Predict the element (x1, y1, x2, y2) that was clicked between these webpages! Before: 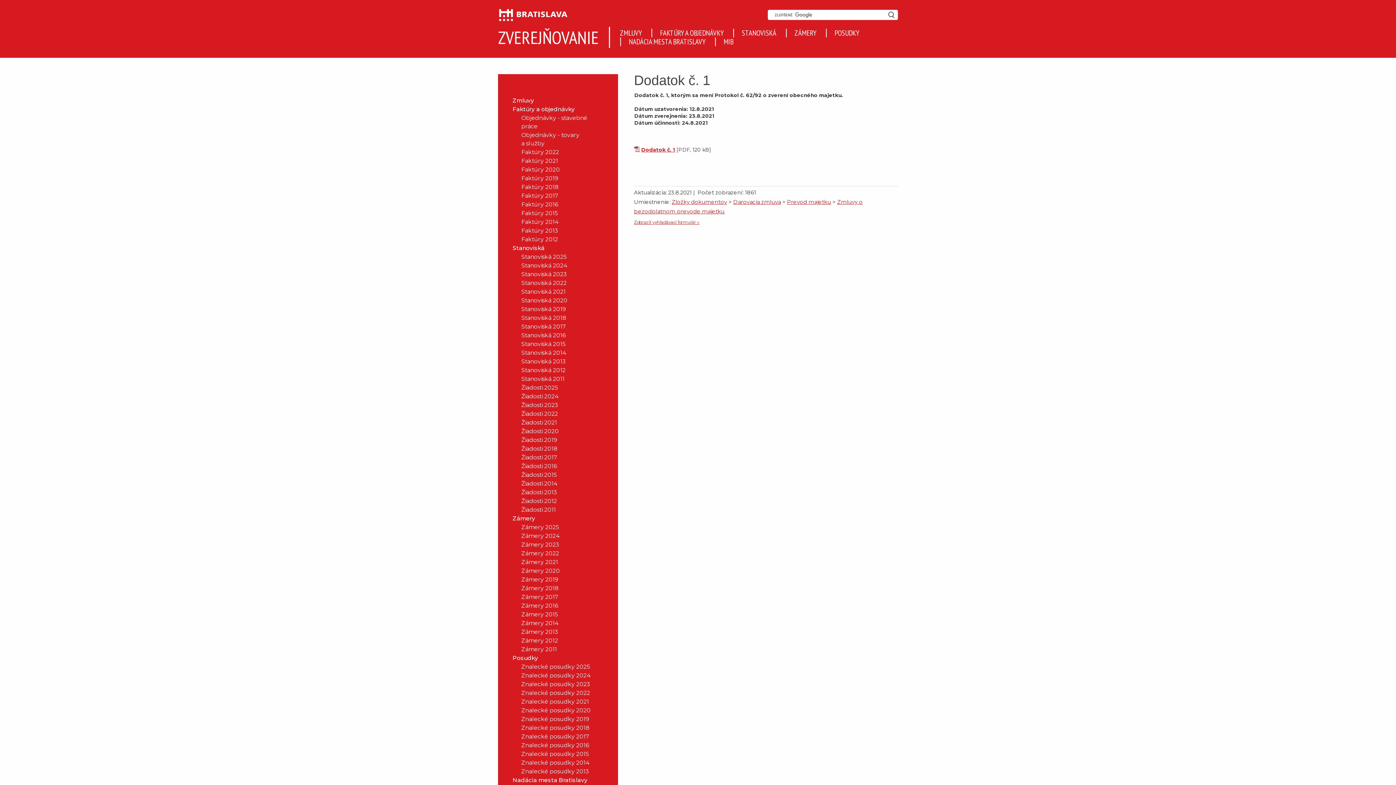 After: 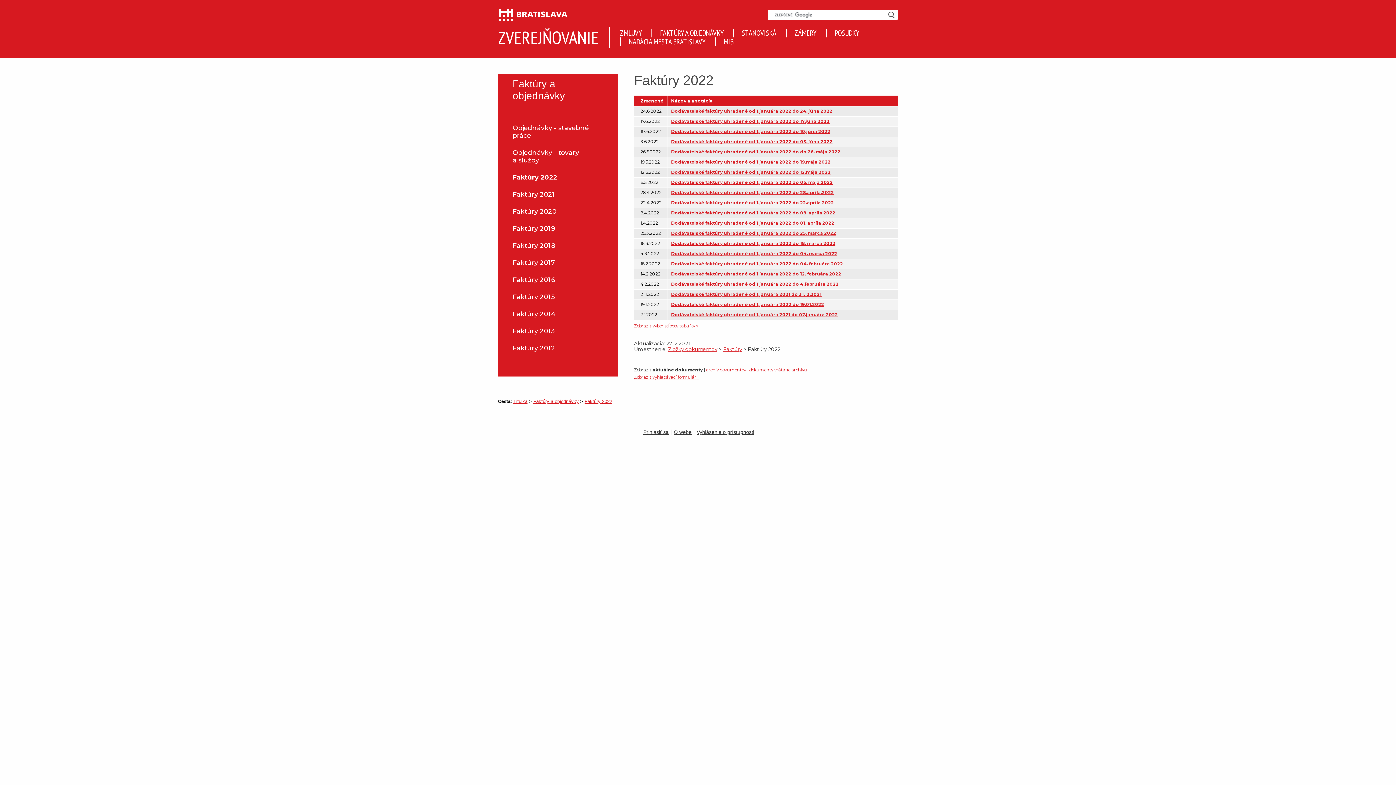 Action: label: Faktúry 2022 bbox: (506, 147, 603, 156)